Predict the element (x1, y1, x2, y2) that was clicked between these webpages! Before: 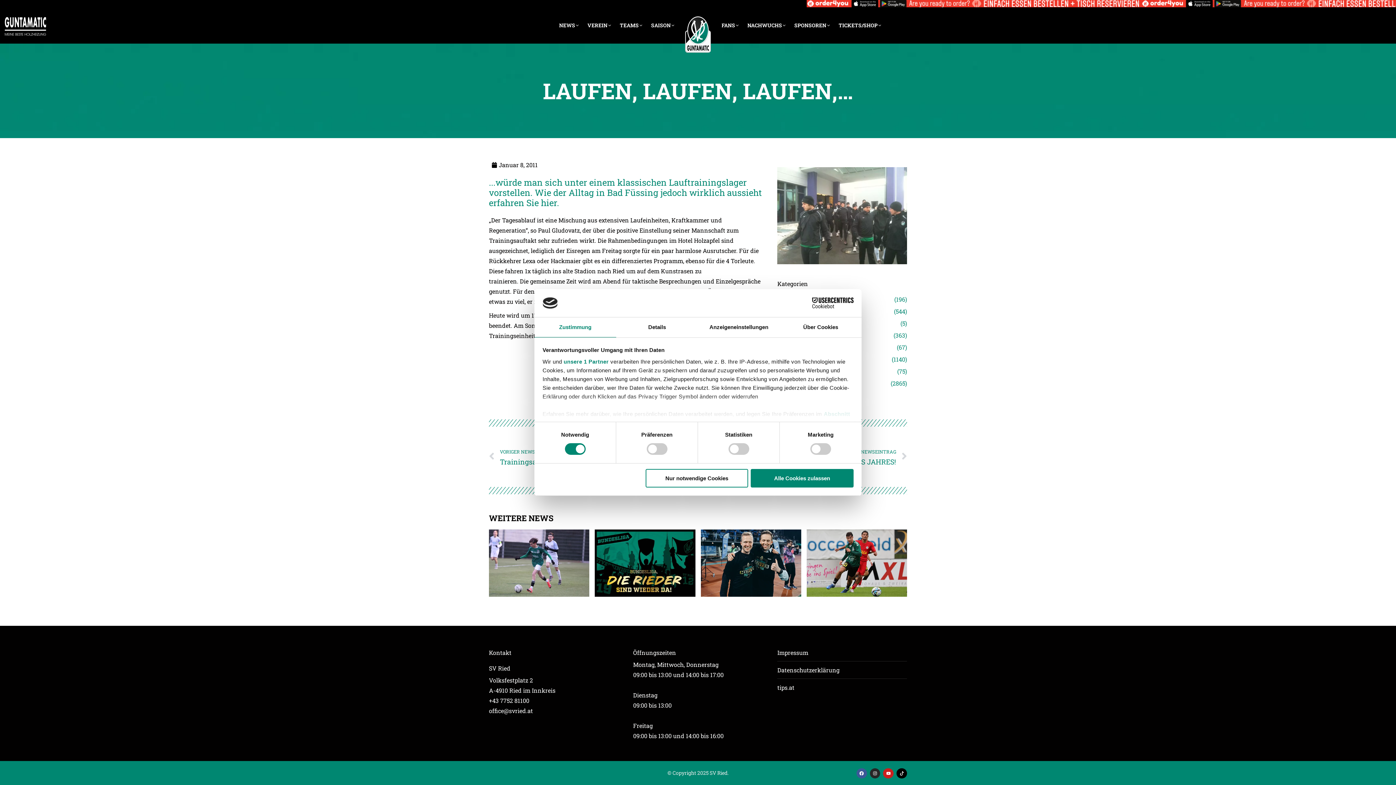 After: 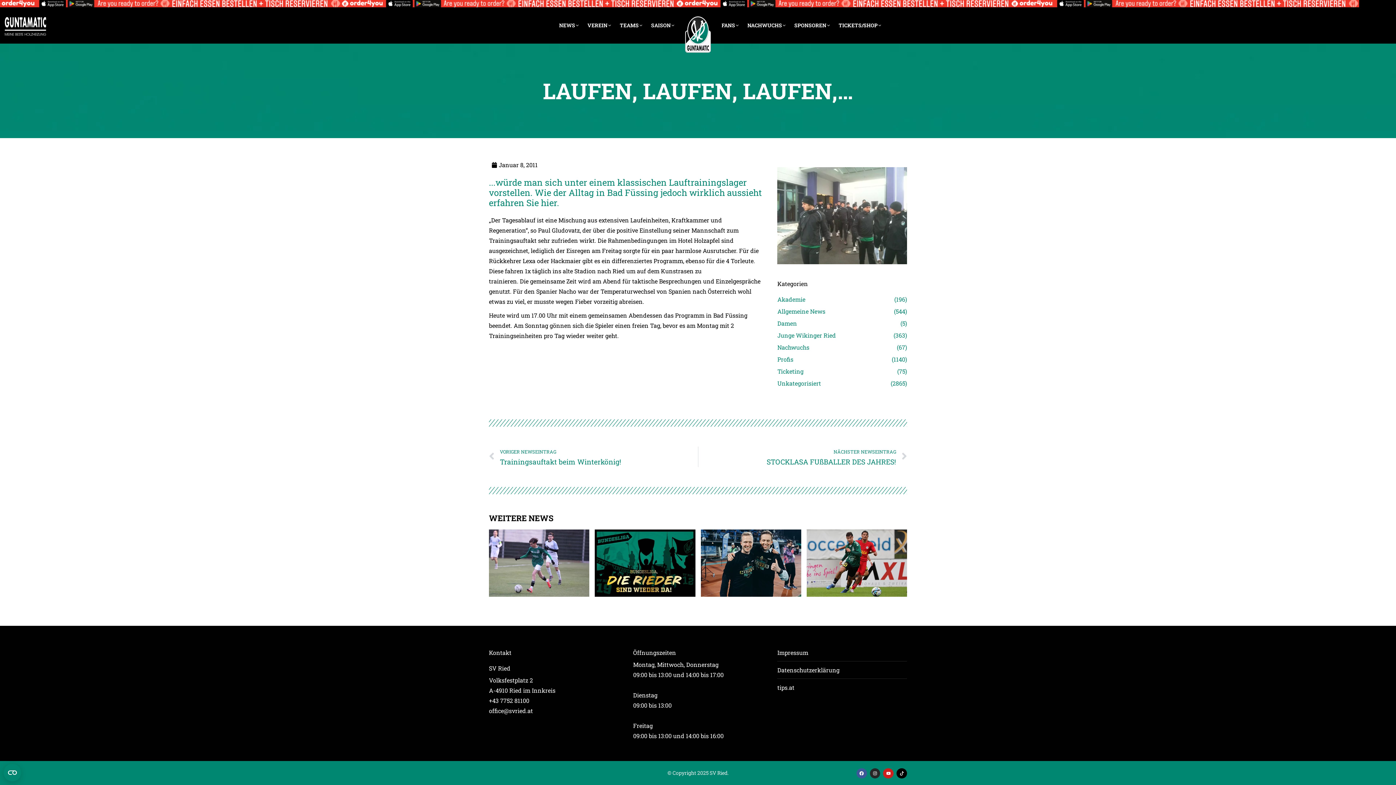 Action: label: Alle Cookies zulassen bbox: (751, 469, 853, 487)